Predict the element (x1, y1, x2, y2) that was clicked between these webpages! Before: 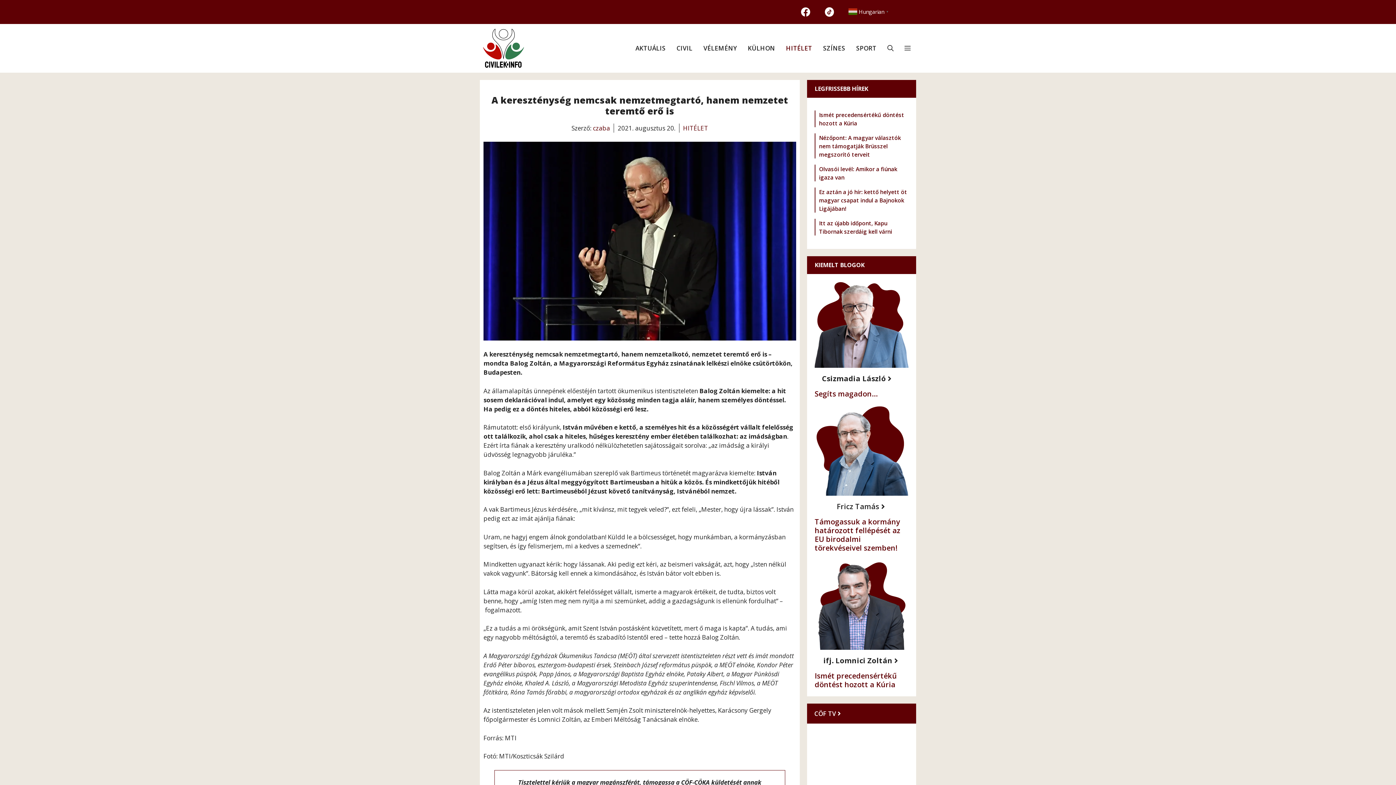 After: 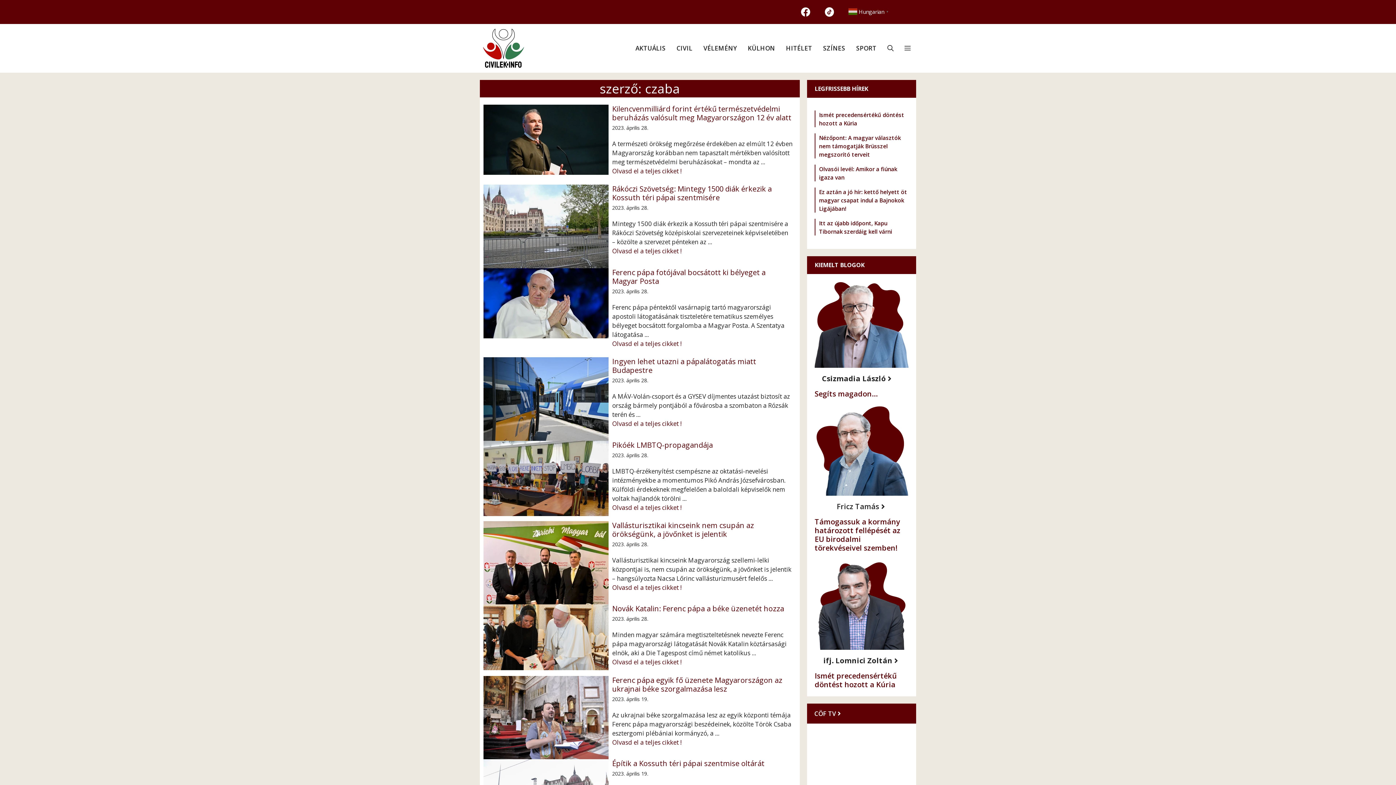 Action: label: czaba bbox: (593, 123, 610, 132)